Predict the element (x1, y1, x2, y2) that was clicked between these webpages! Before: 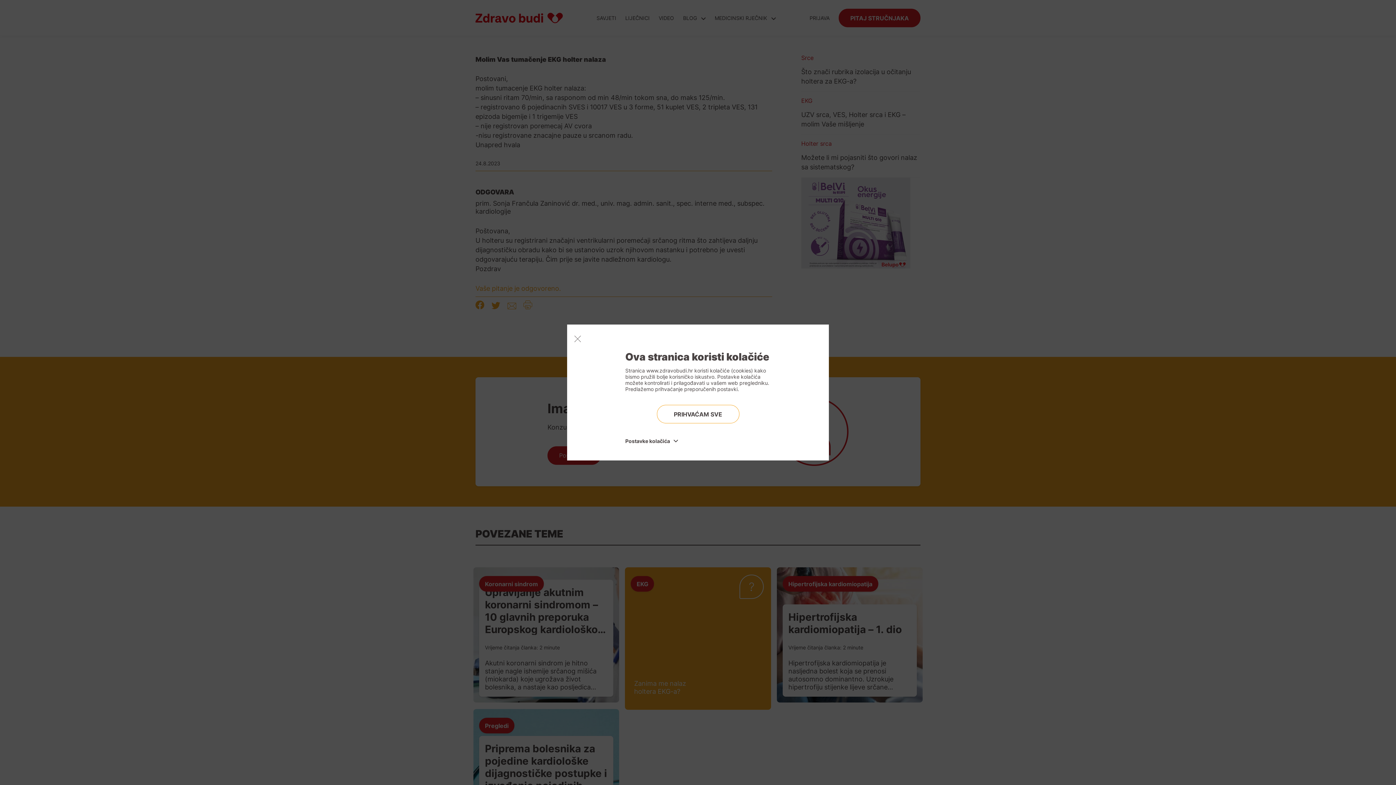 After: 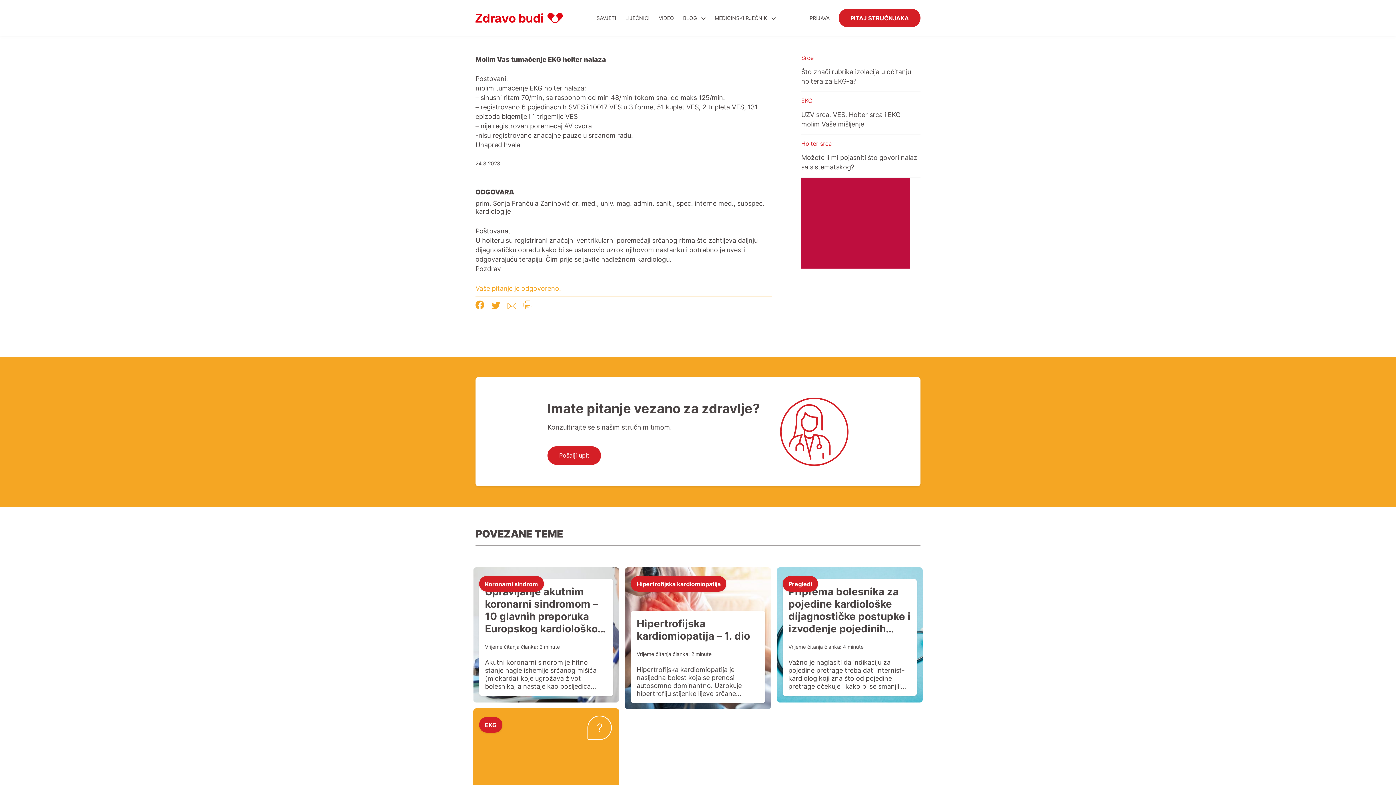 Action: bbox: (656, 405, 739, 423) label: PRIHVAĆAM SVE